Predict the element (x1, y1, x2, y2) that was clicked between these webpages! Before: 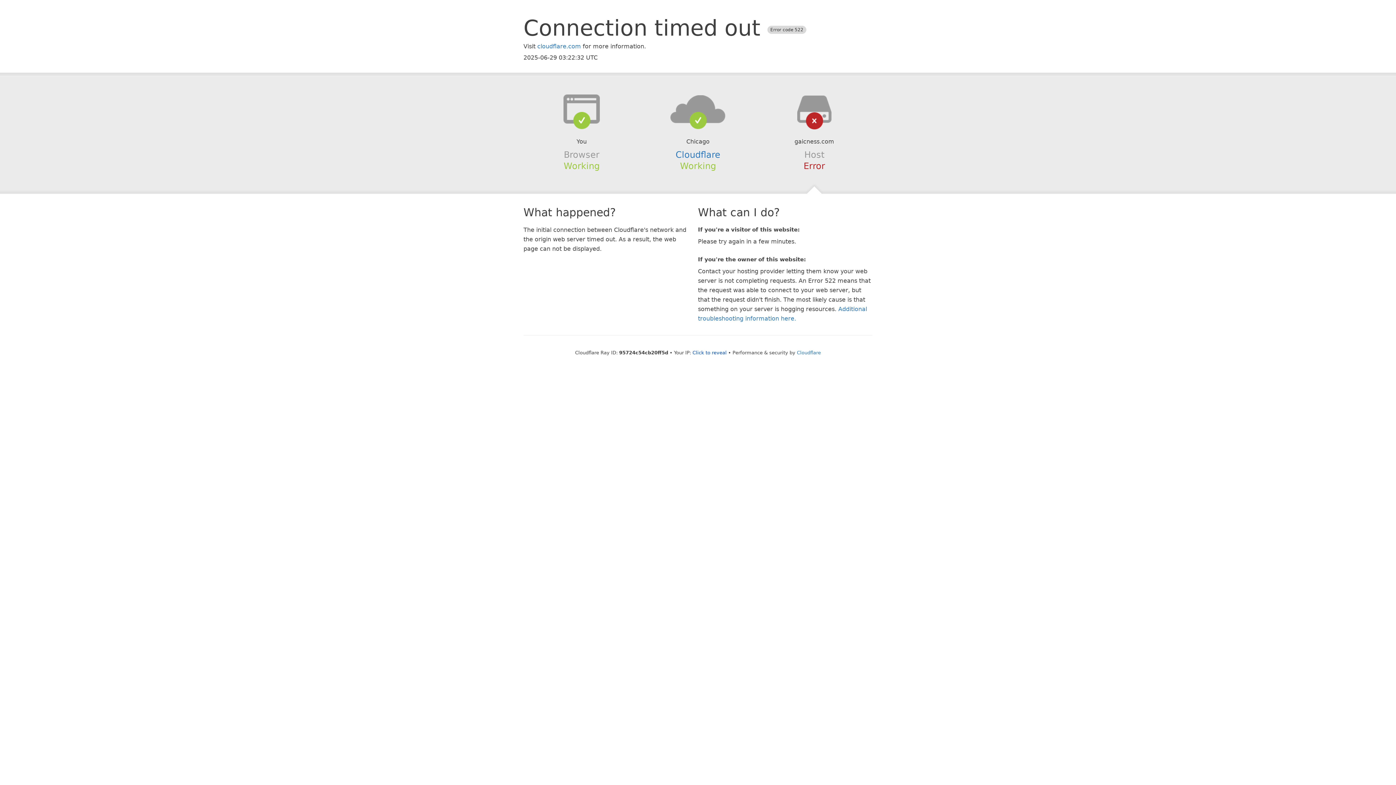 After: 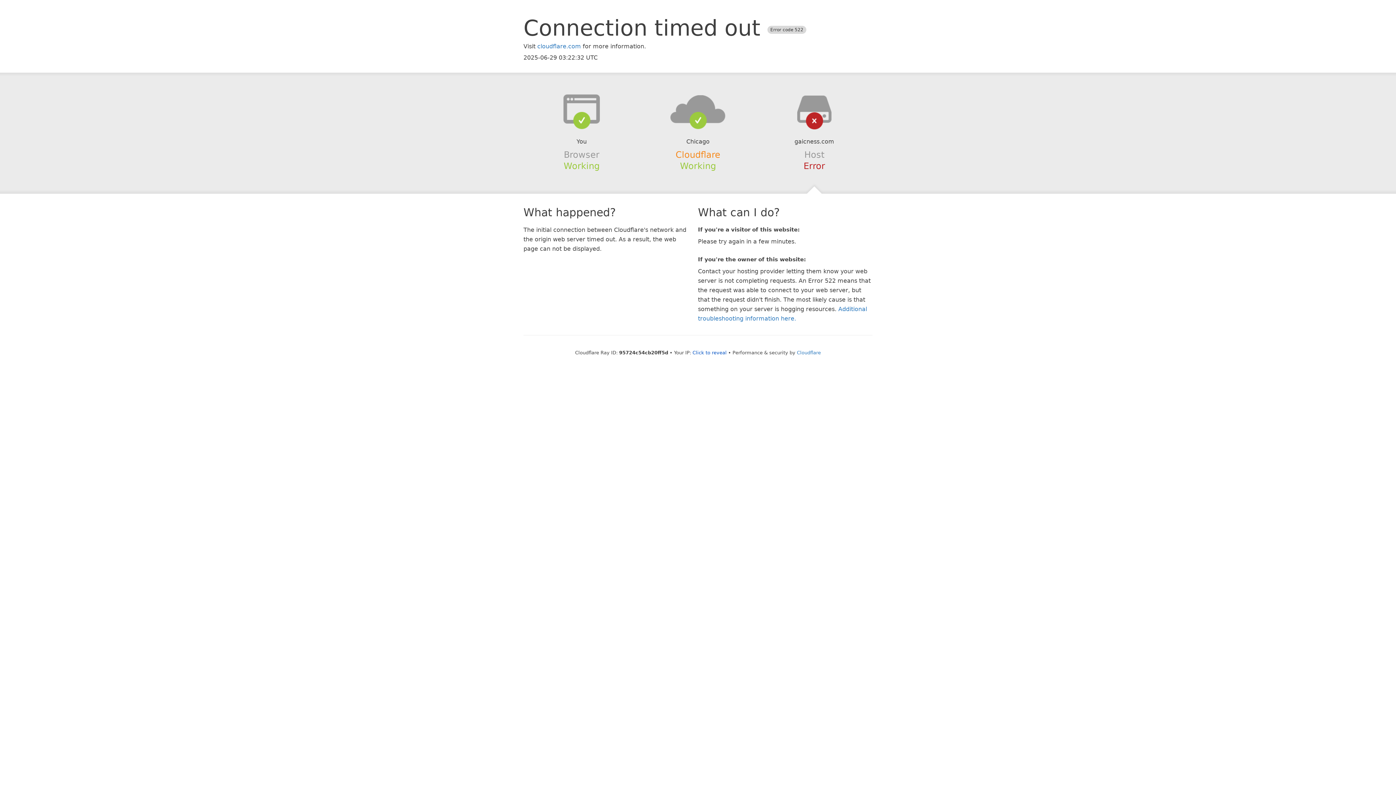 Action: bbox: (675, 149, 720, 159) label: Cloudflare